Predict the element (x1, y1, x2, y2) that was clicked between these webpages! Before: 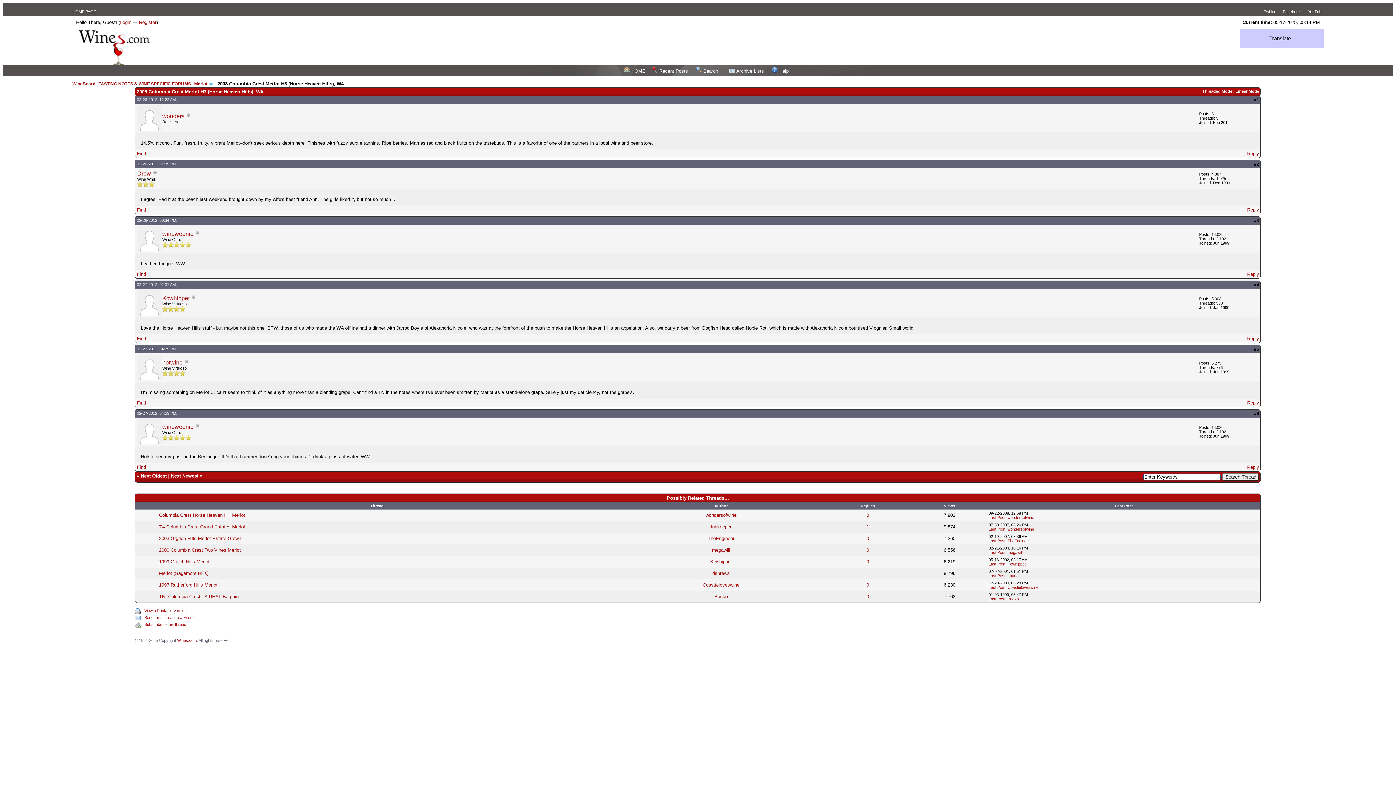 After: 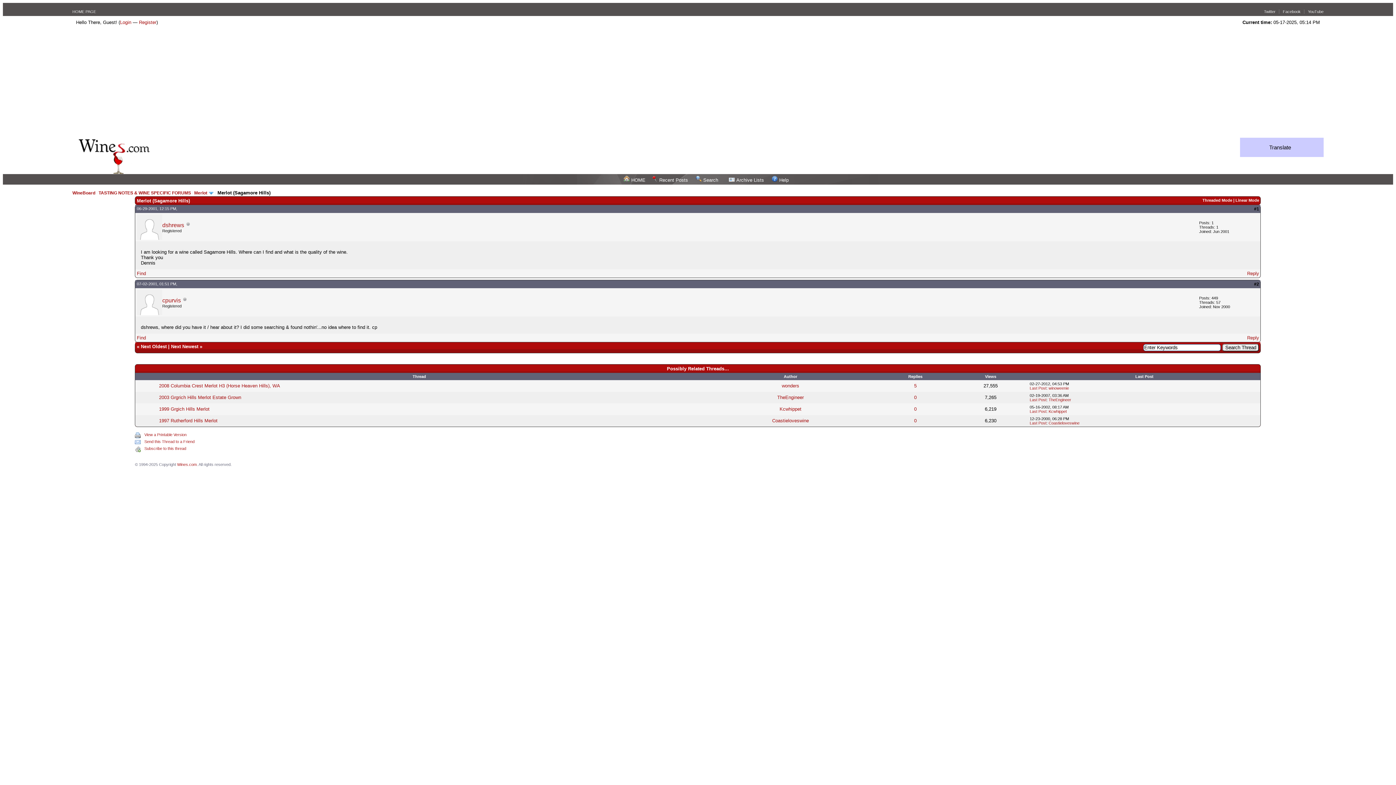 Action: bbox: (988, 573, 1005, 578) label: Last Post